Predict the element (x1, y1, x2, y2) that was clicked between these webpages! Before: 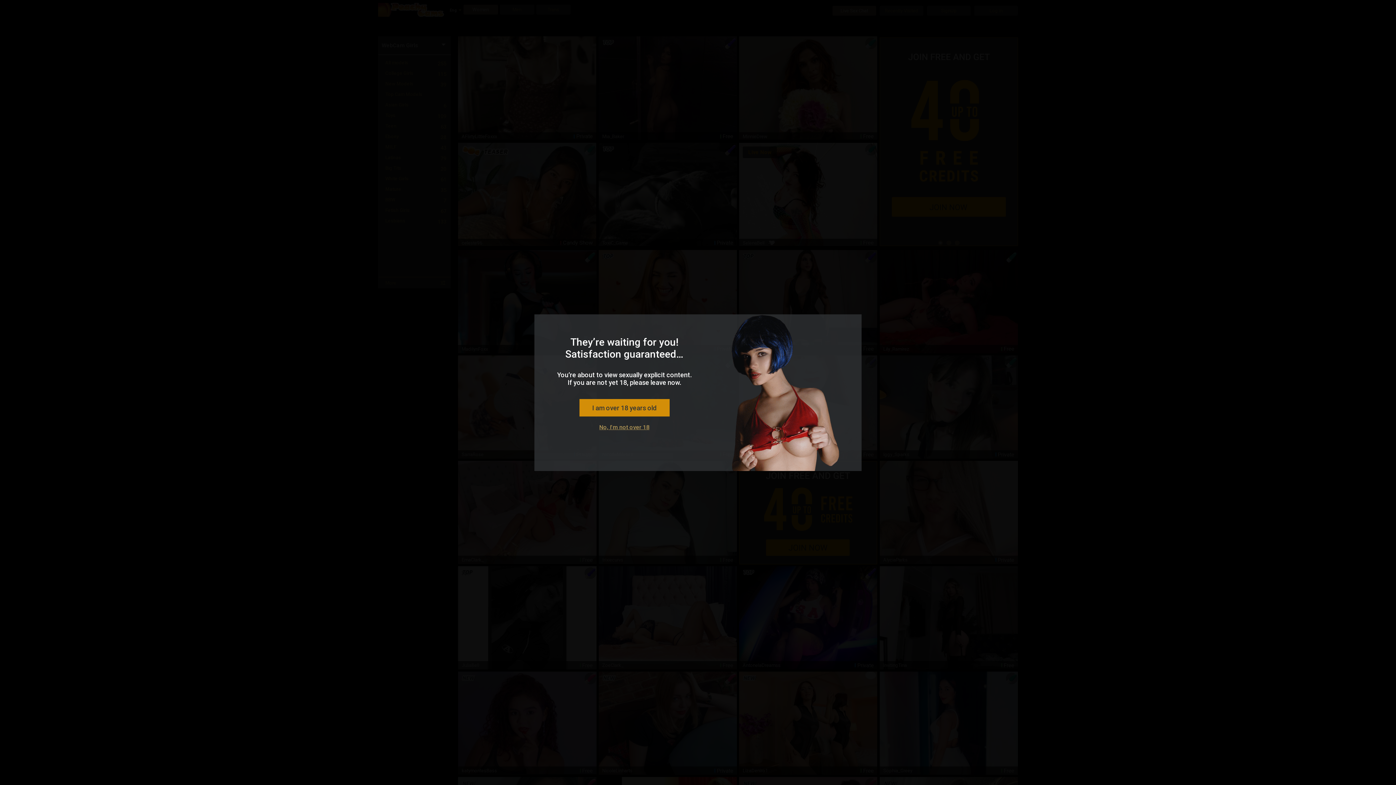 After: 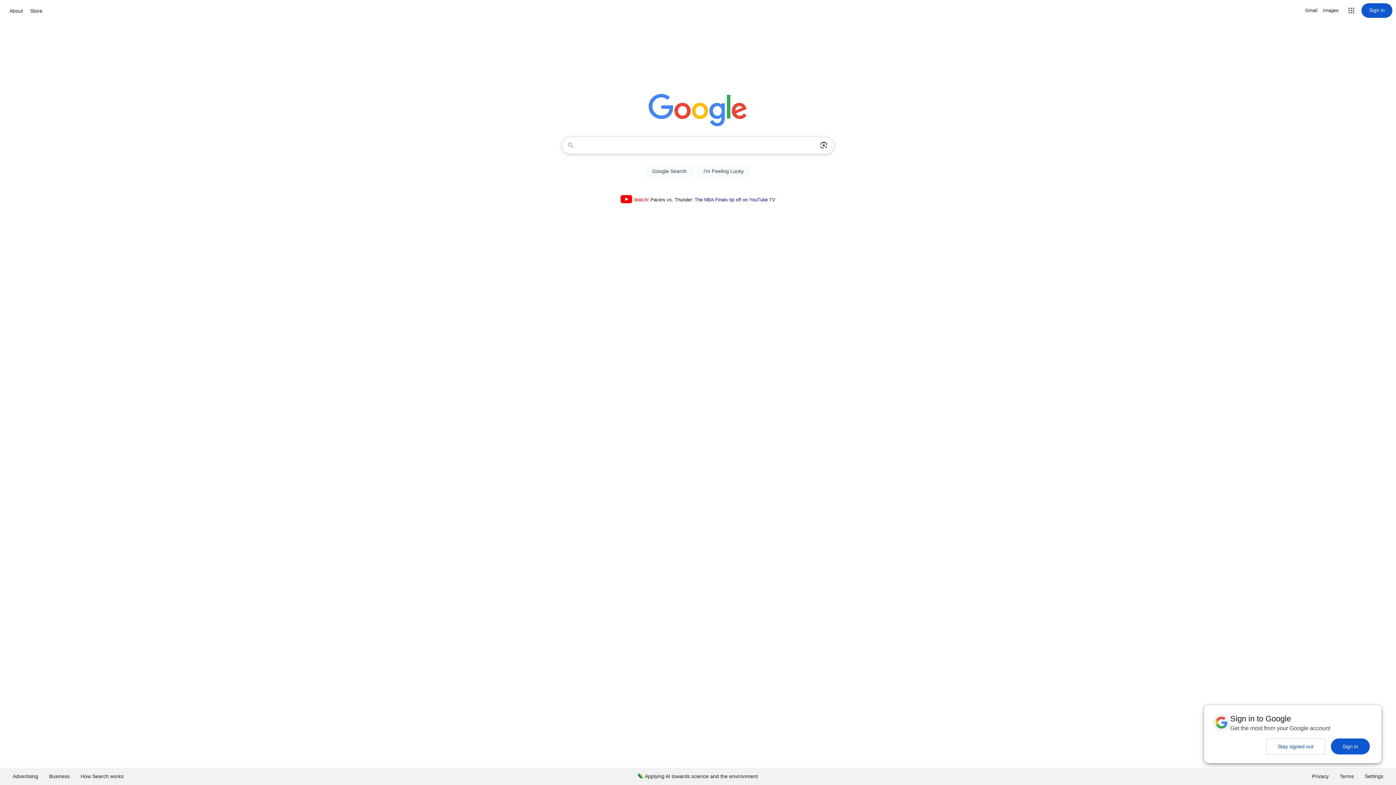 Action: bbox: (599, 424, 649, 430) label: No, I'm not over 18